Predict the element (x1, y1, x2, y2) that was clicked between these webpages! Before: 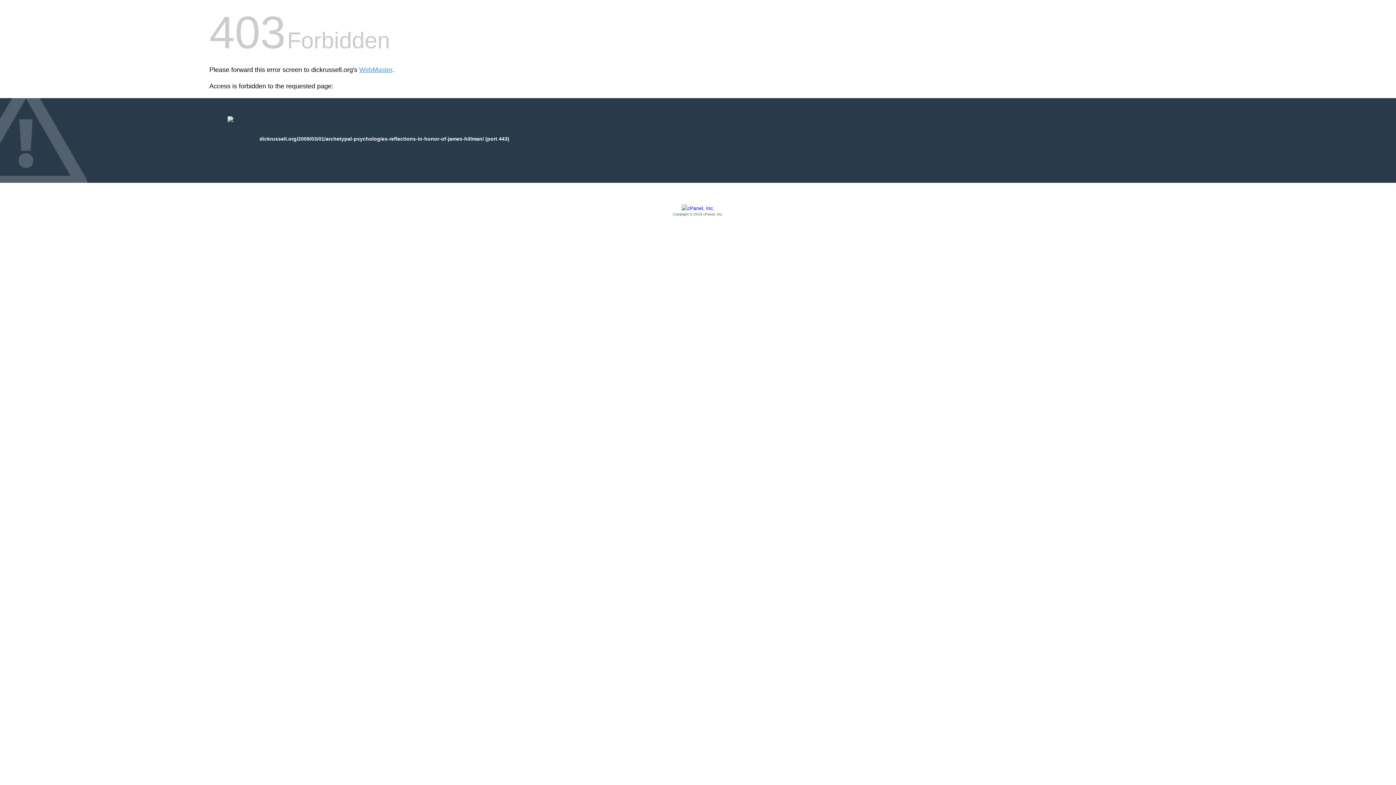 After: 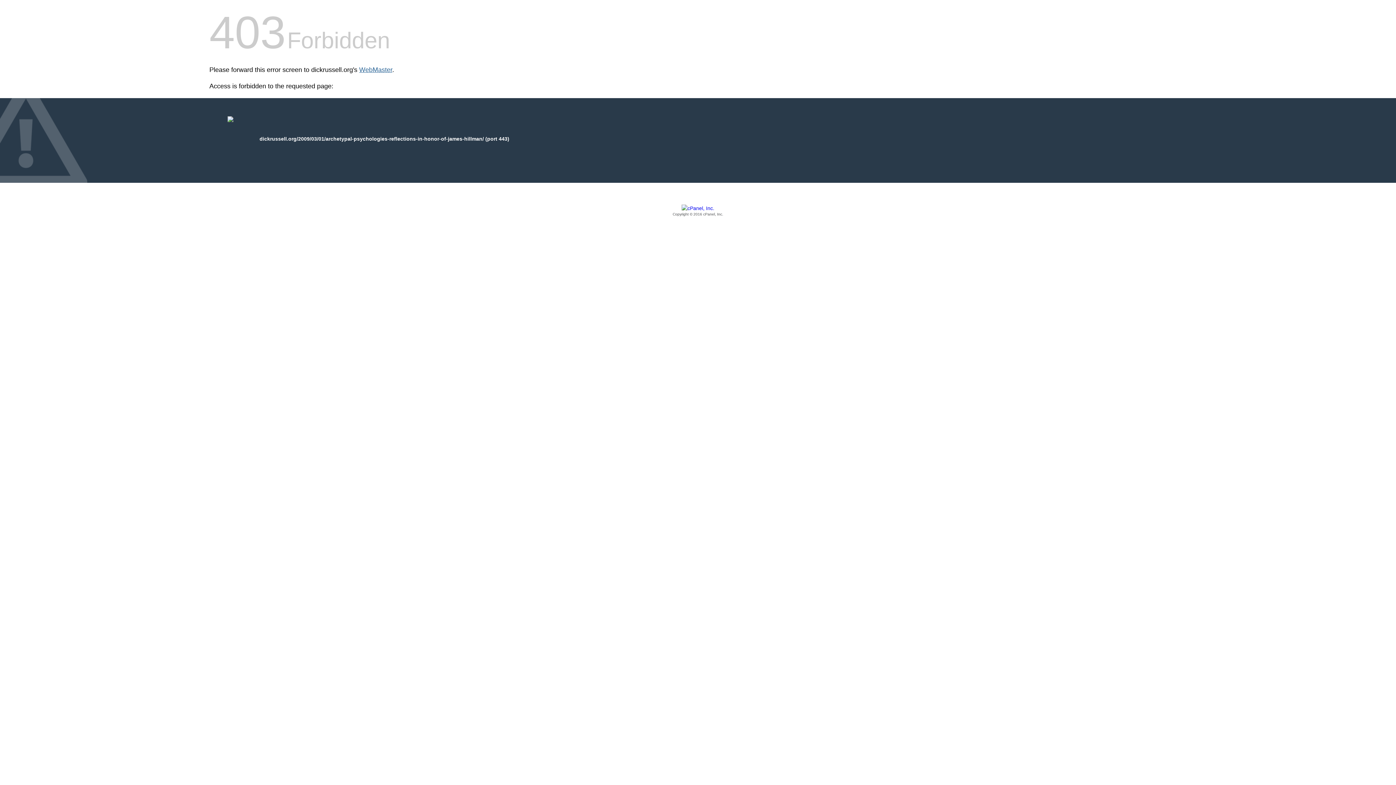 Action: label: WebMaster bbox: (359, 66, 392, 73)